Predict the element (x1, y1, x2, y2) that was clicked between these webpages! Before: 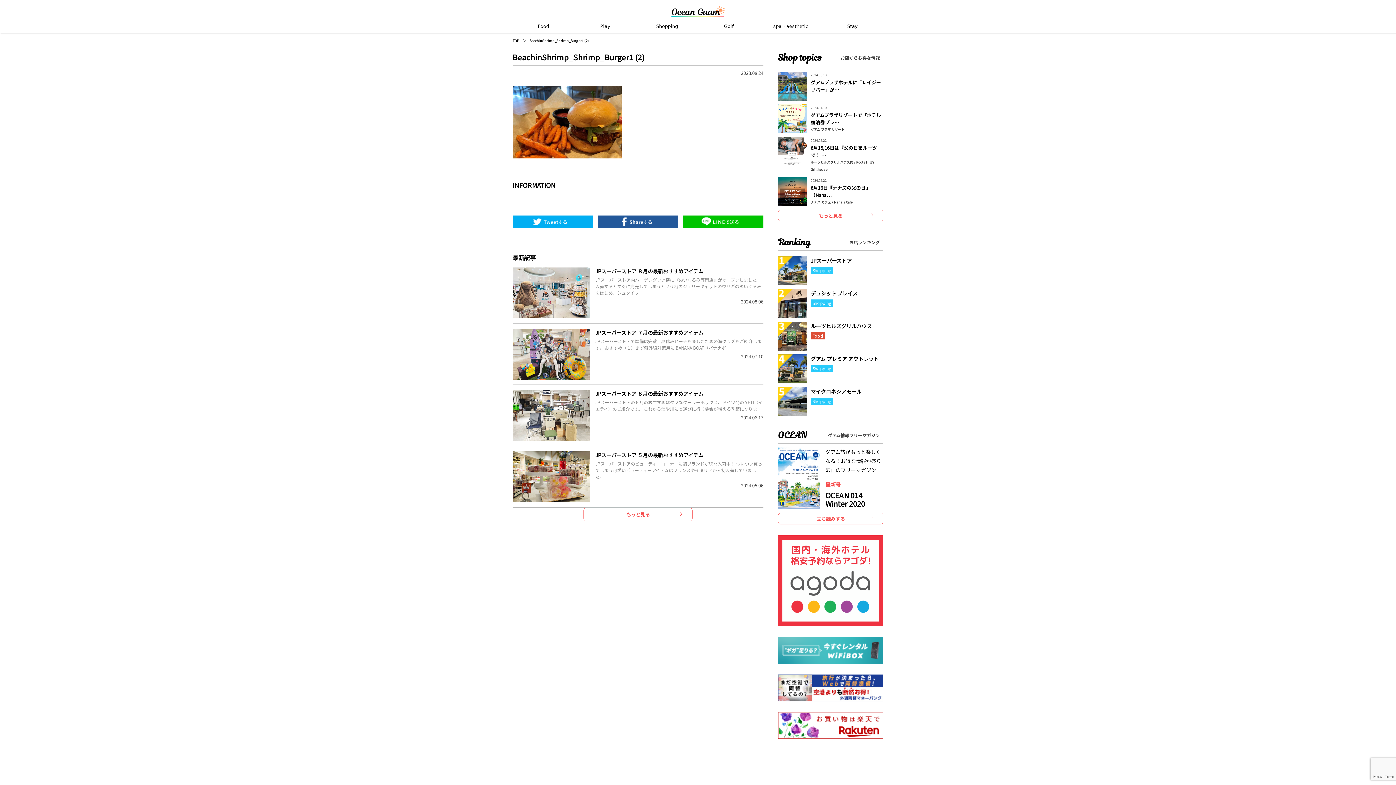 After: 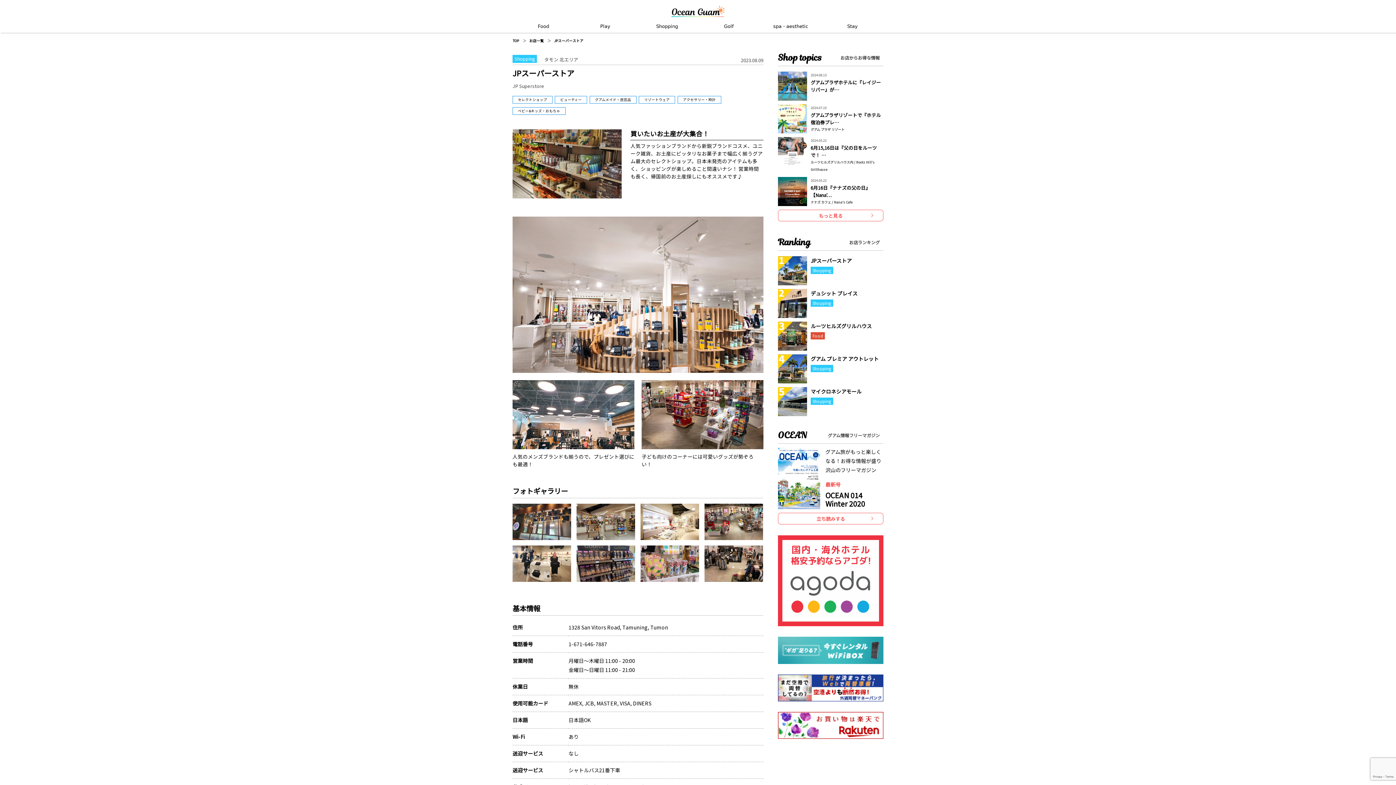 Action: bbox: (778, 256, 883, 285) label: JPスーパーストア

Shopping